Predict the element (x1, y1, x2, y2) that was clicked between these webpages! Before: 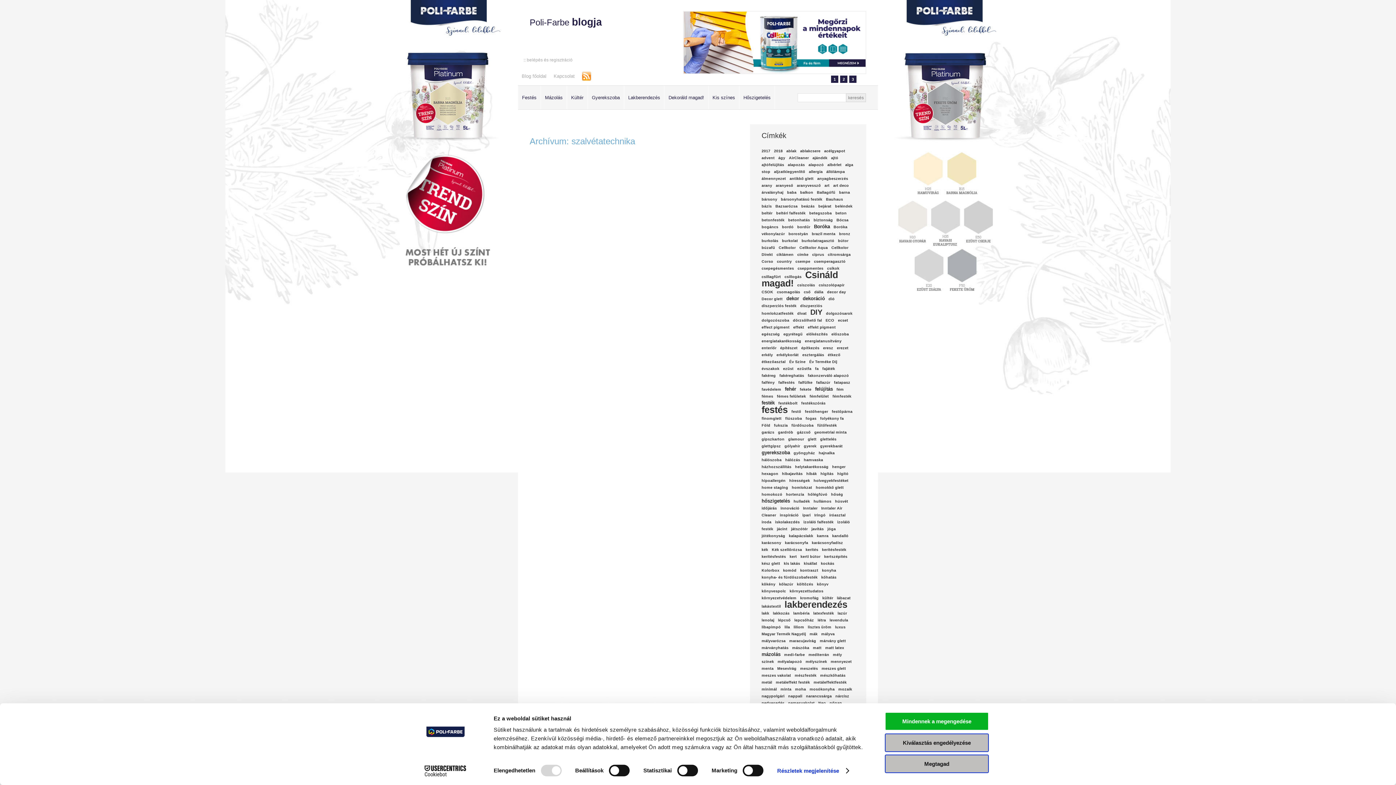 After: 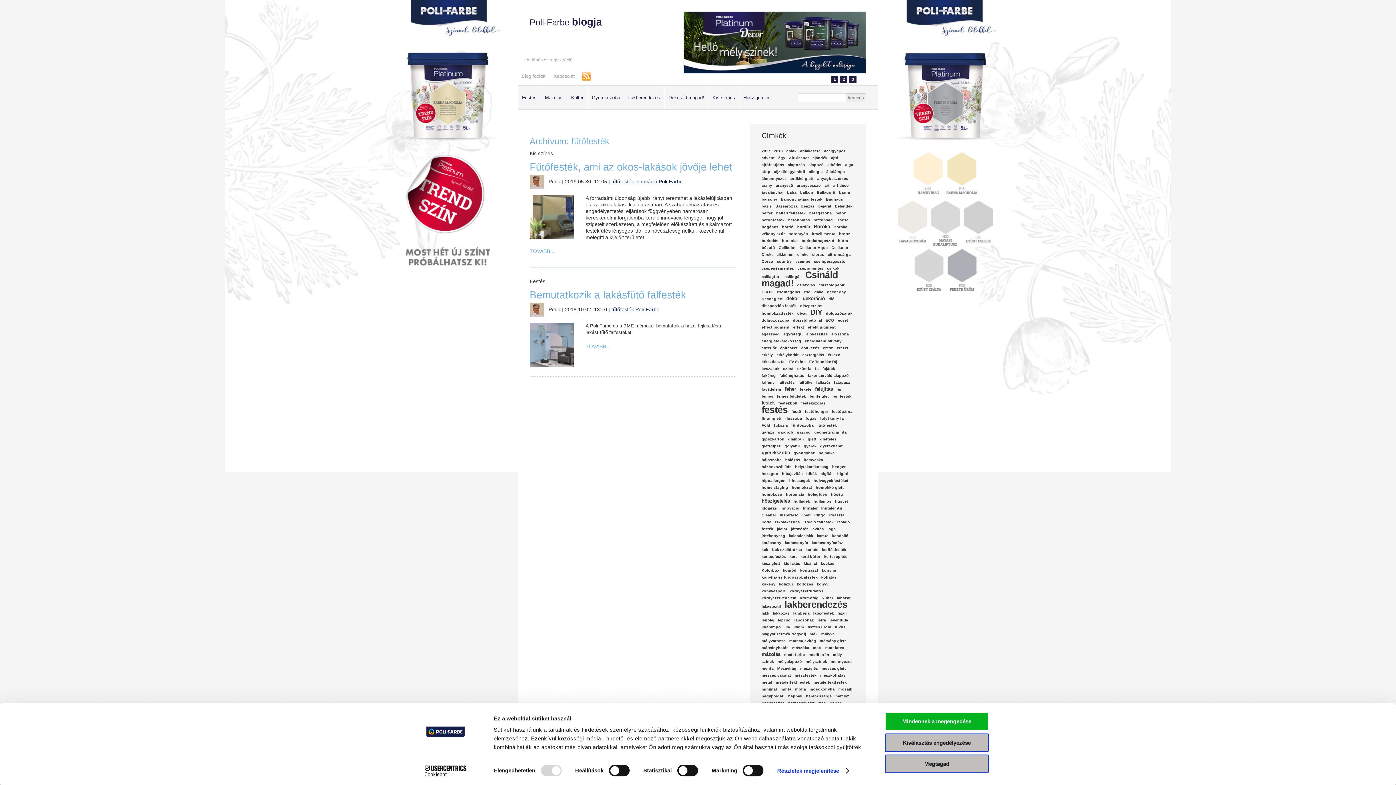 Action: bbox: (817, 423, 837, 427) label: fűtőfesték